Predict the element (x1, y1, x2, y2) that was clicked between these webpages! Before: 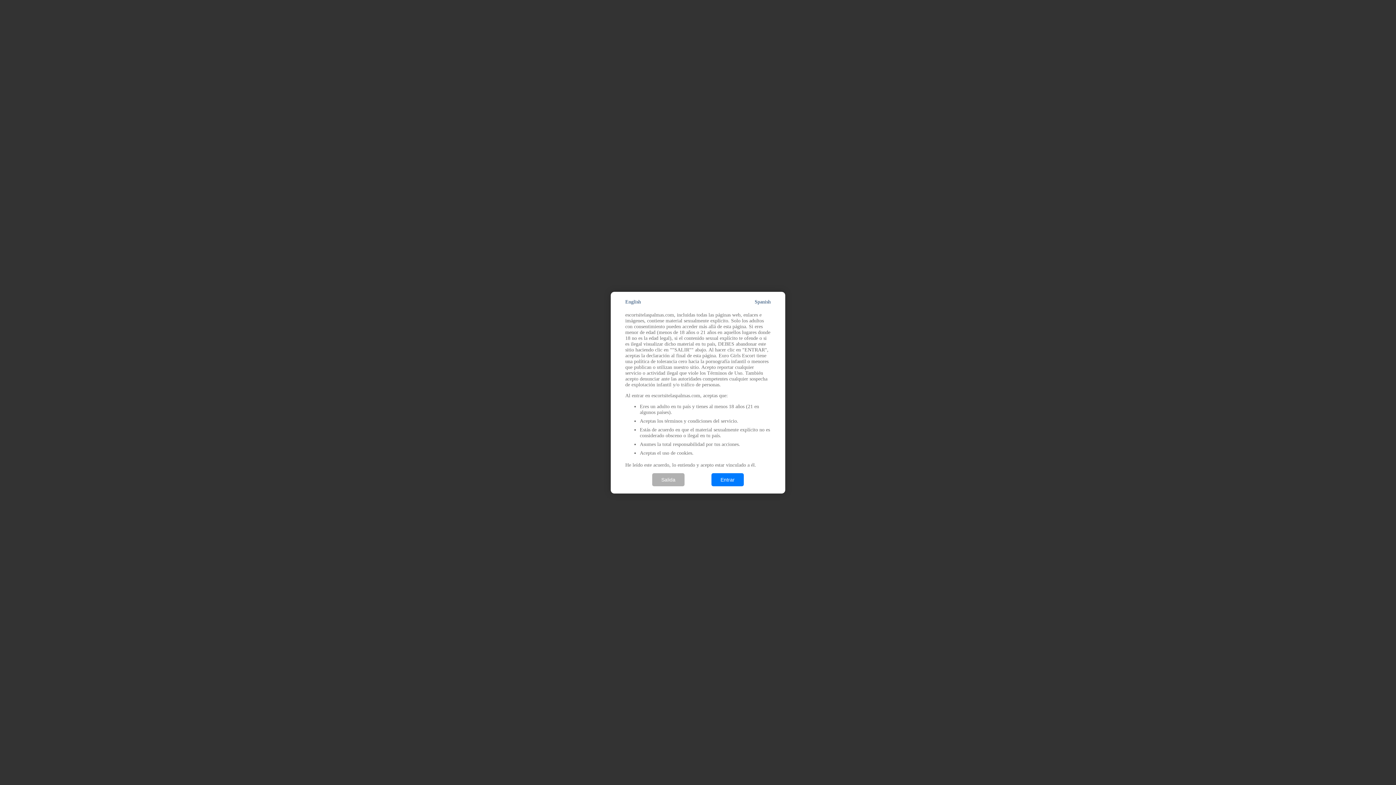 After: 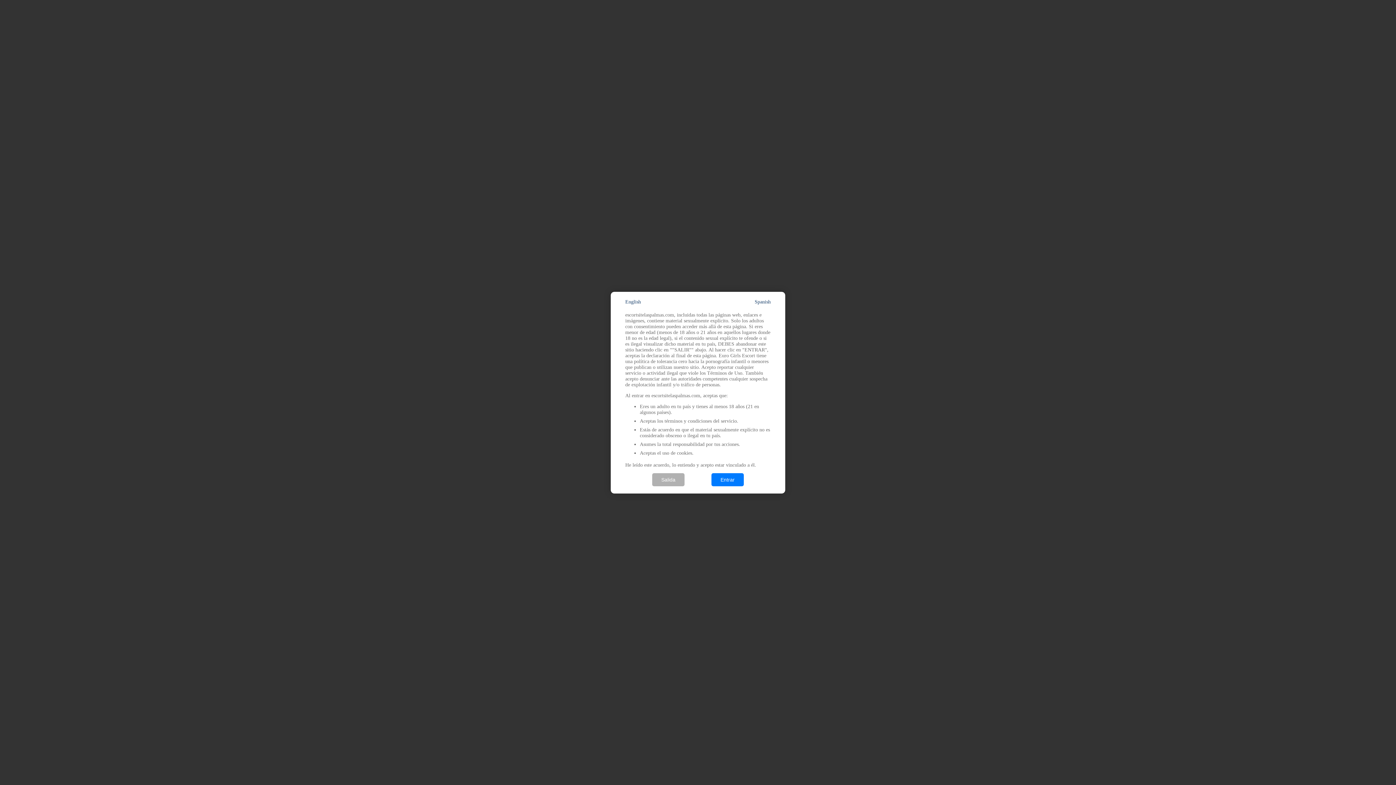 Action: bbox: (754, 299, 770, 304) label: Spanish